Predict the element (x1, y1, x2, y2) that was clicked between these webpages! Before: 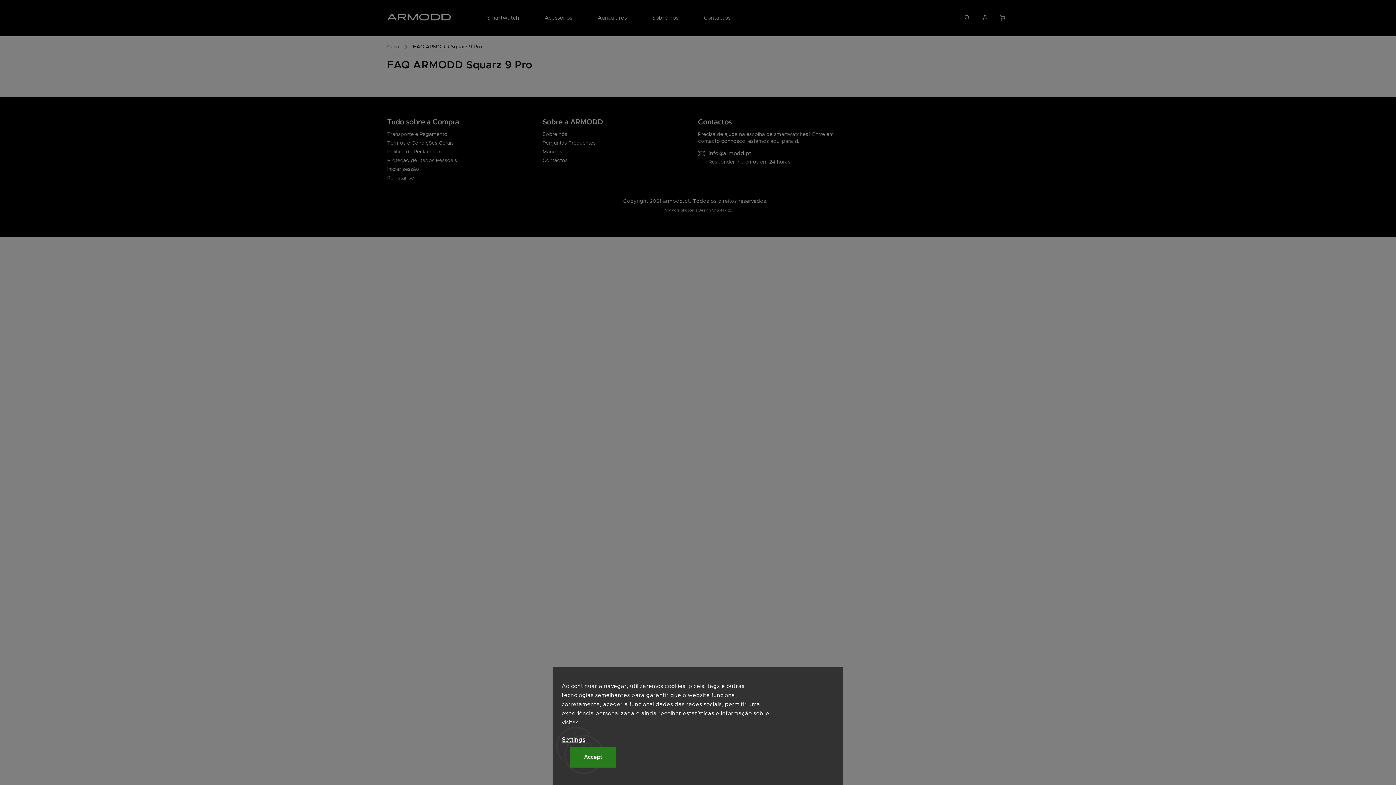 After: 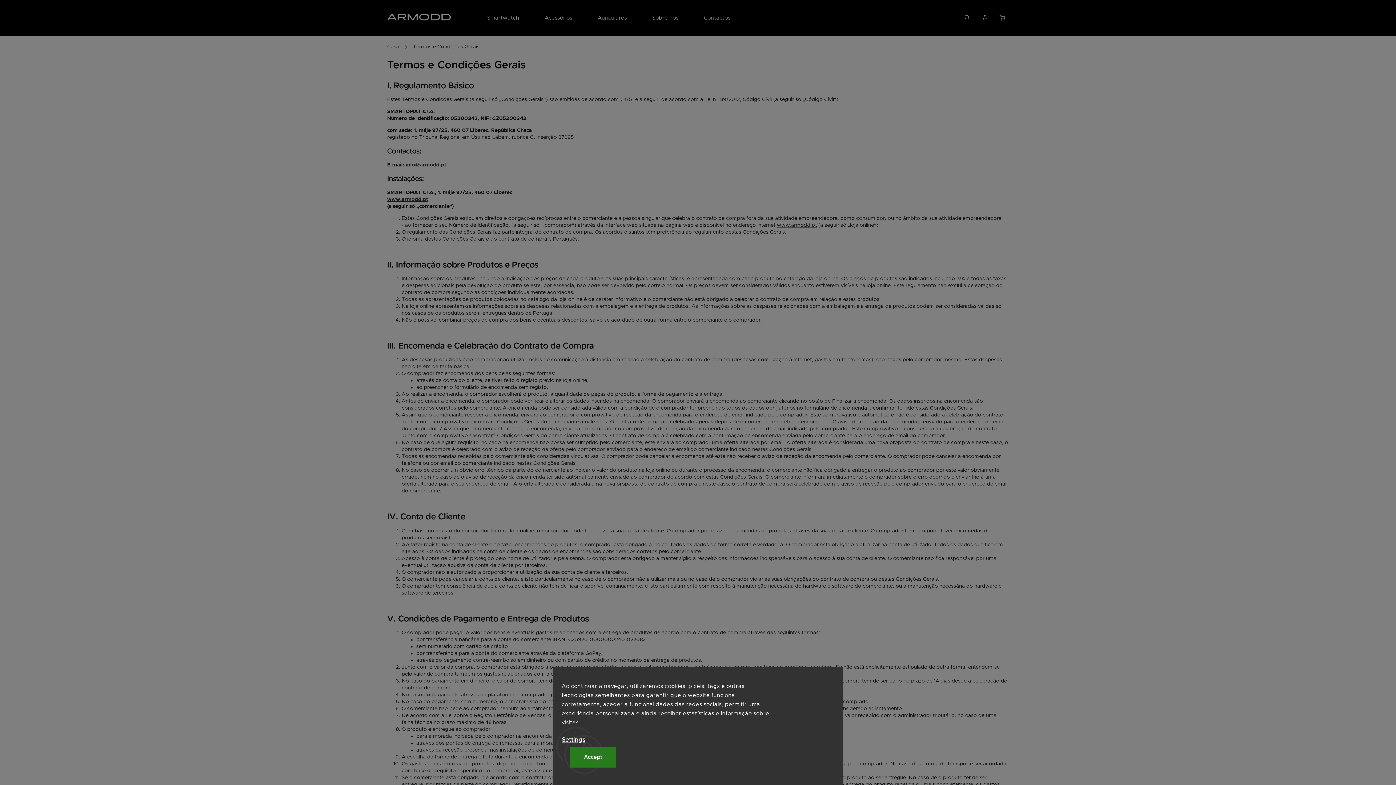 Action: label: Termos e Condições Gerais bbox: (387, 140, 537, 146)